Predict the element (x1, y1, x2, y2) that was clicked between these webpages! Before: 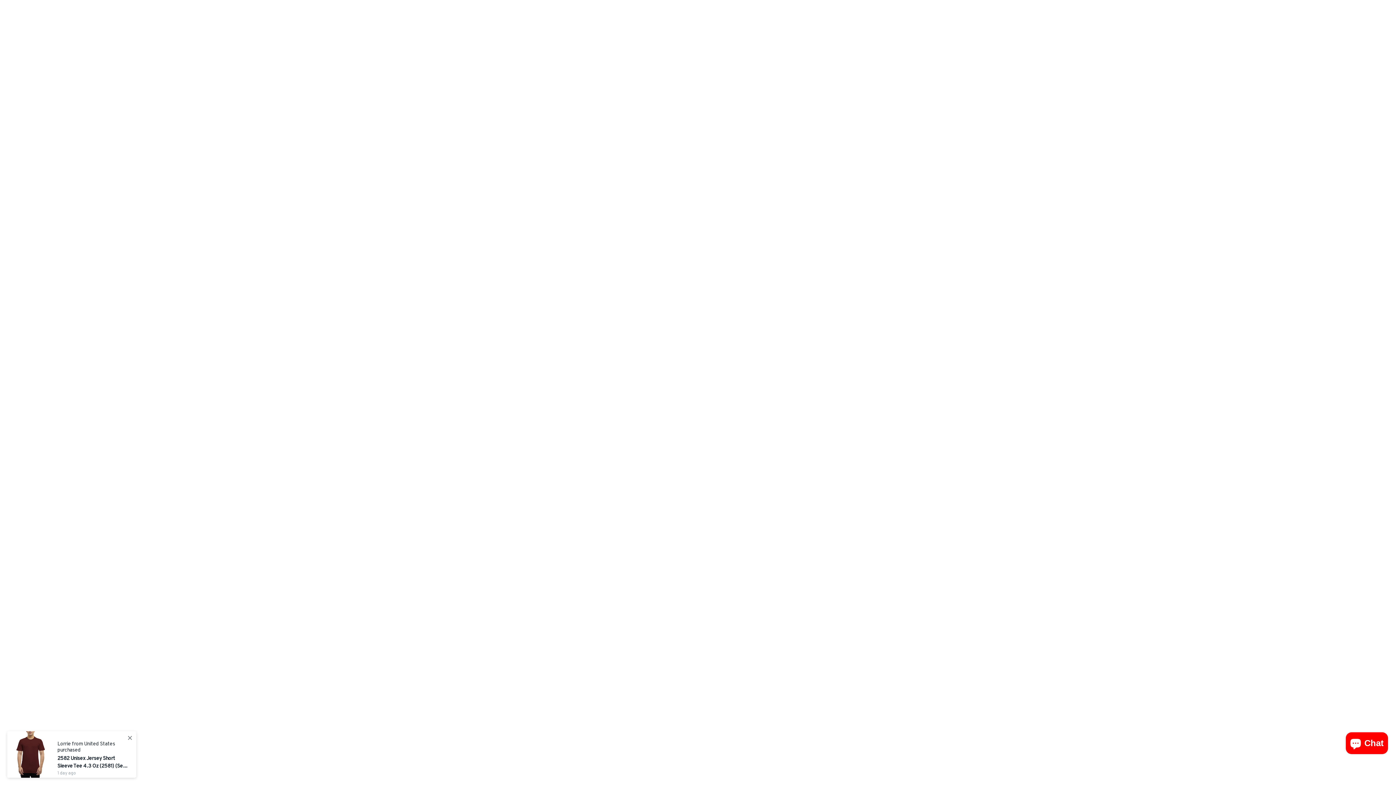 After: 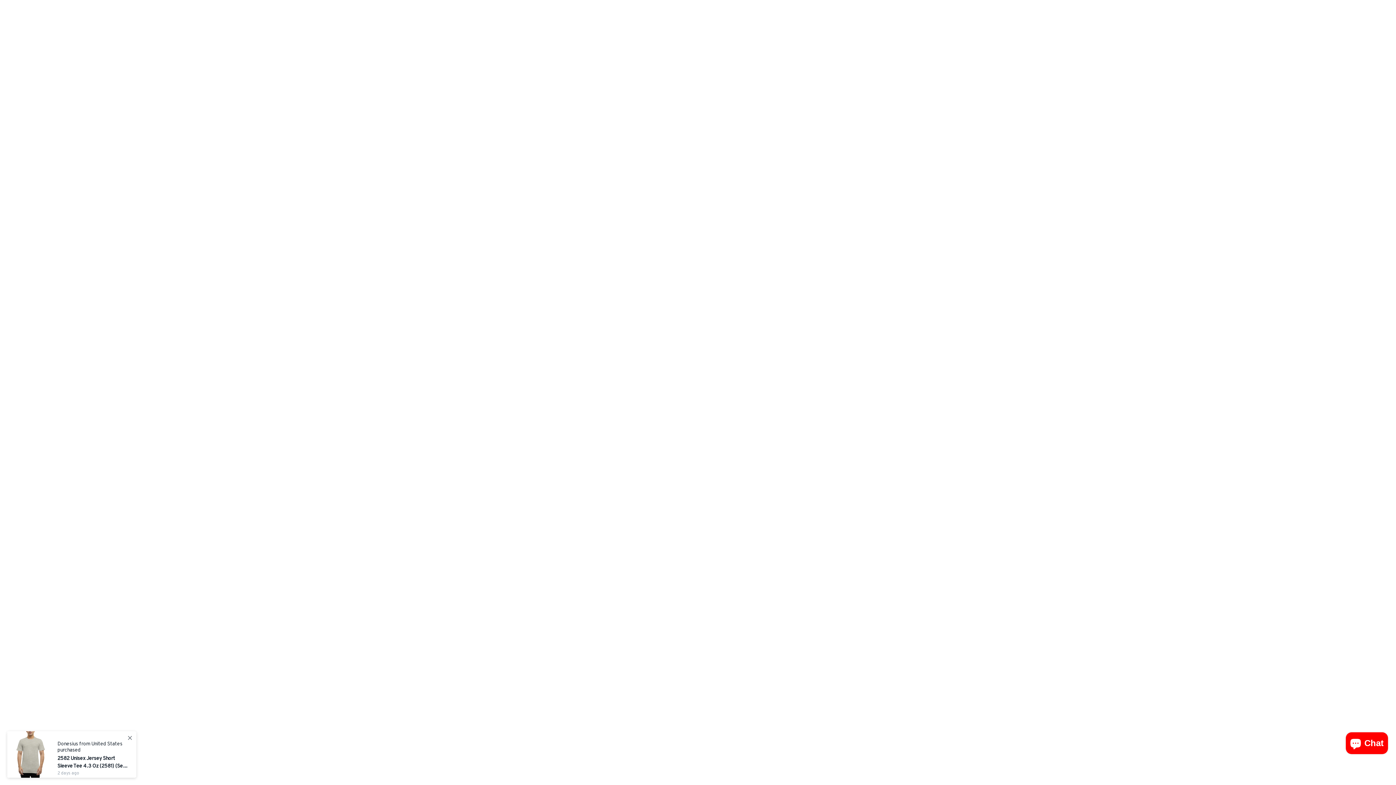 Action: bbox: (3, 1, 49, 10) label: Retail Website